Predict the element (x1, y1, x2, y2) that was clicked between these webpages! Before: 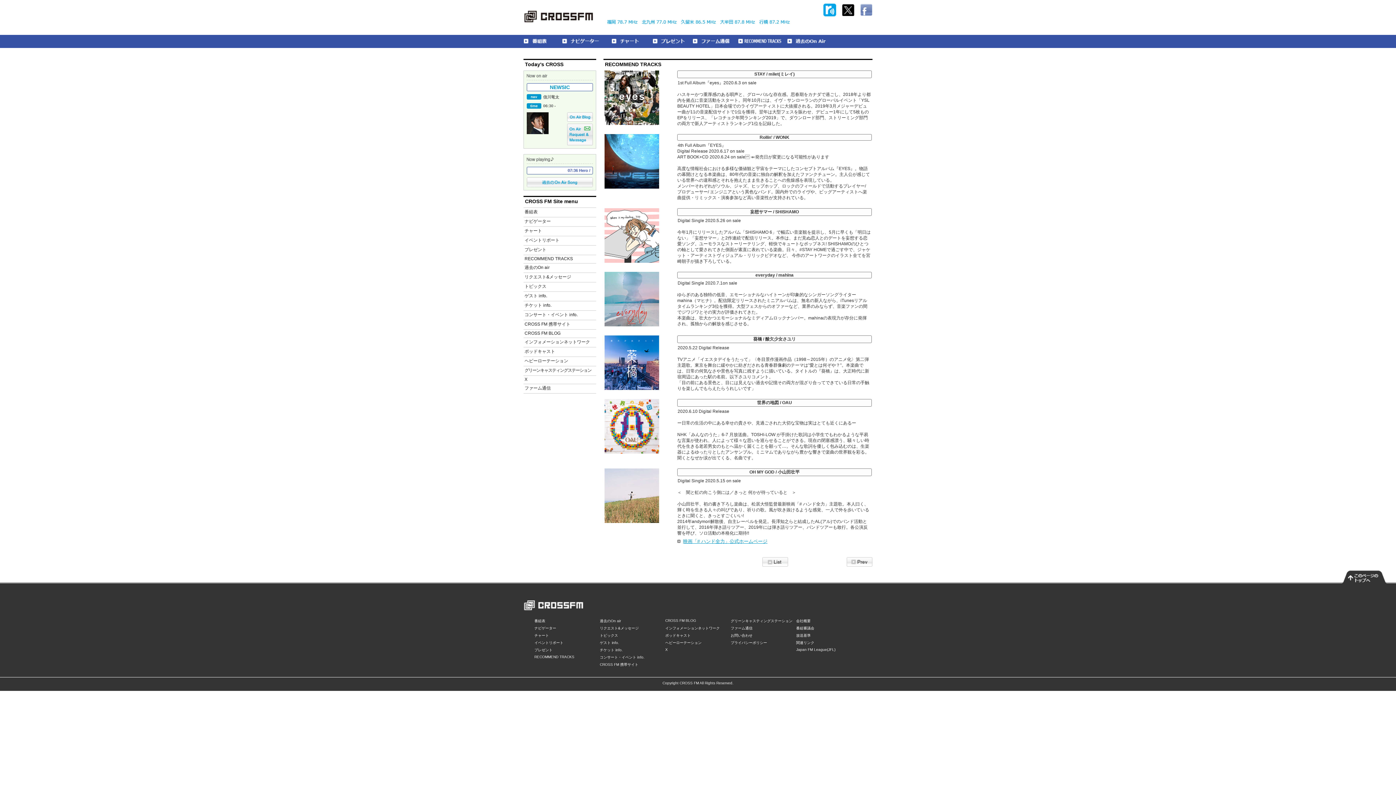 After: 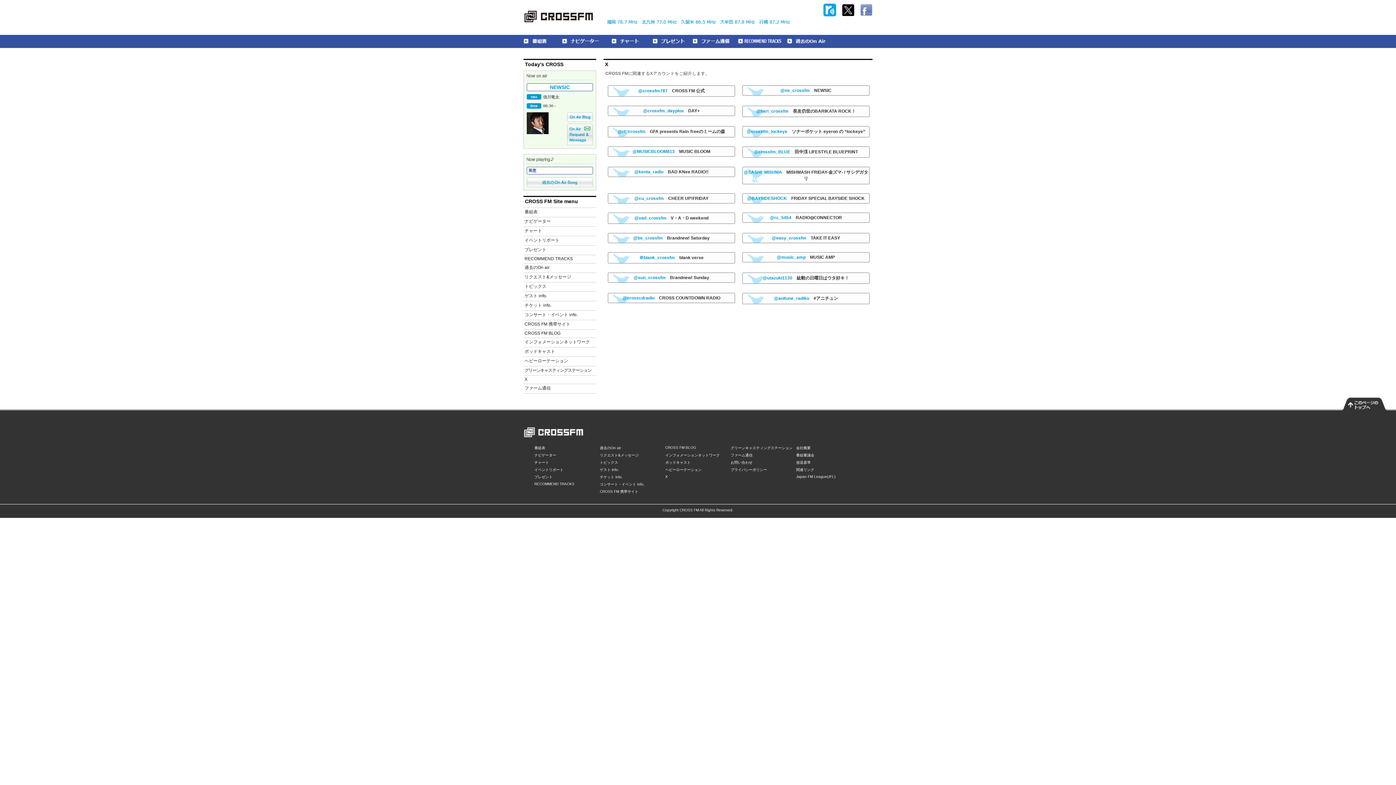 Action: bbox: (524, 377, 527, 382) label: X